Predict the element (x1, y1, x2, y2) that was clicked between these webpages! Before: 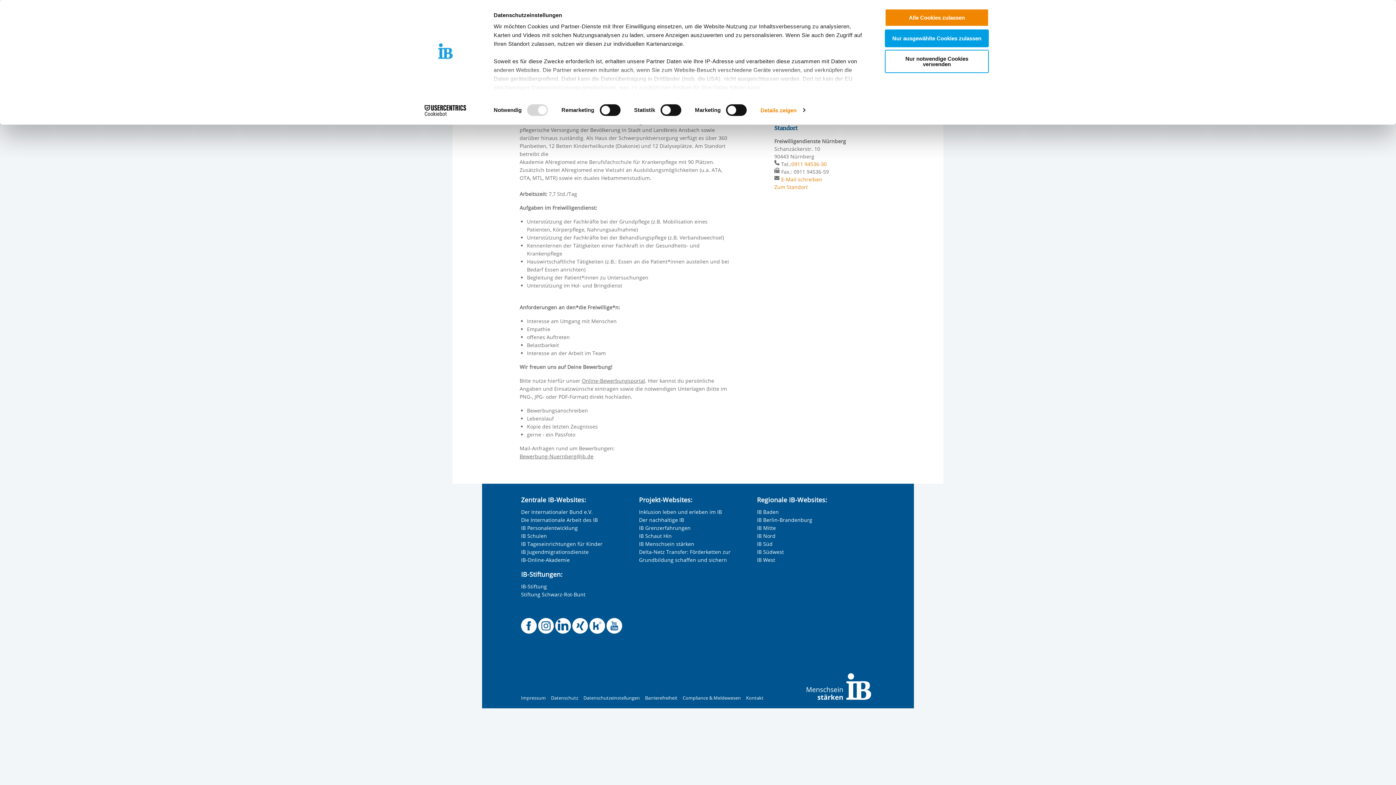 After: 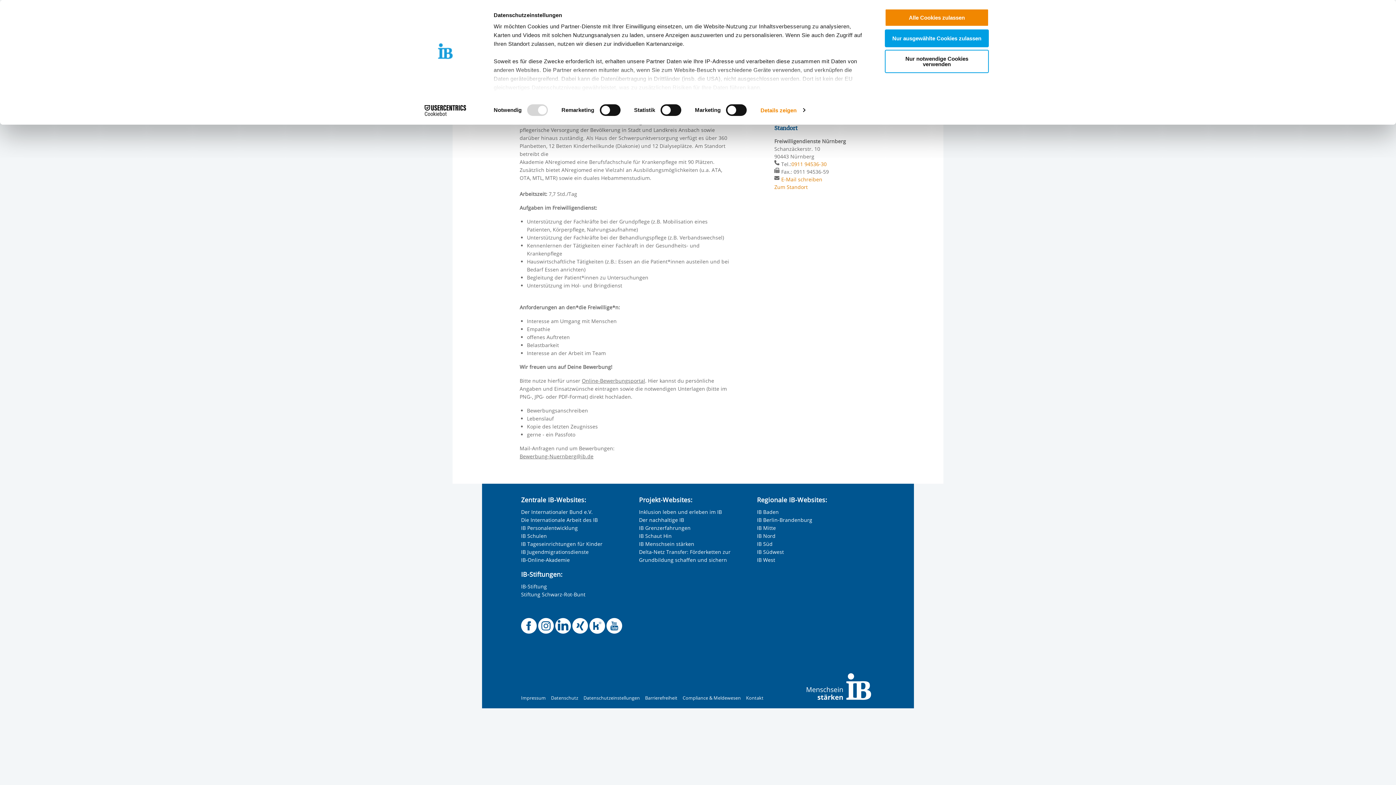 Action: label: Cookiebot - opens in a new window bbox: (413, 104, 477, 115)